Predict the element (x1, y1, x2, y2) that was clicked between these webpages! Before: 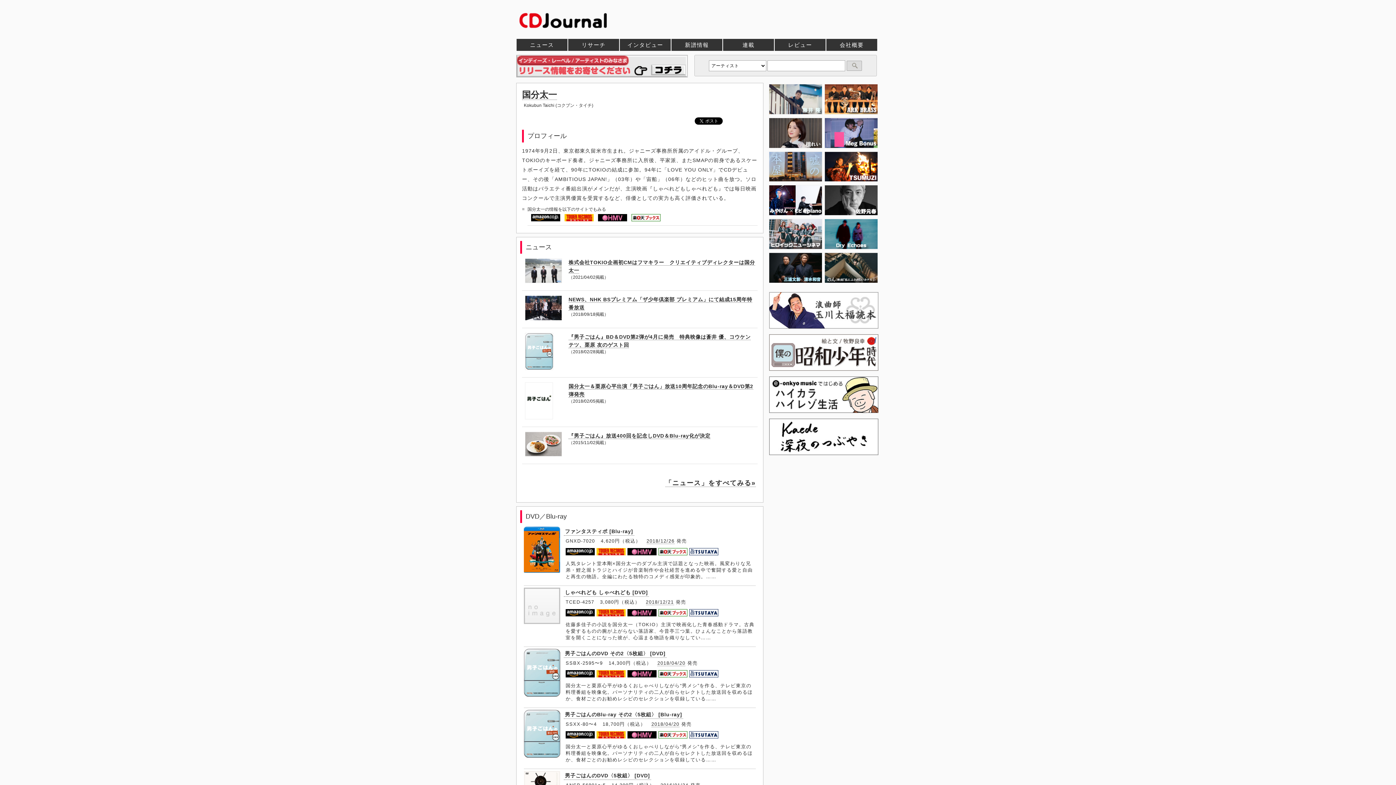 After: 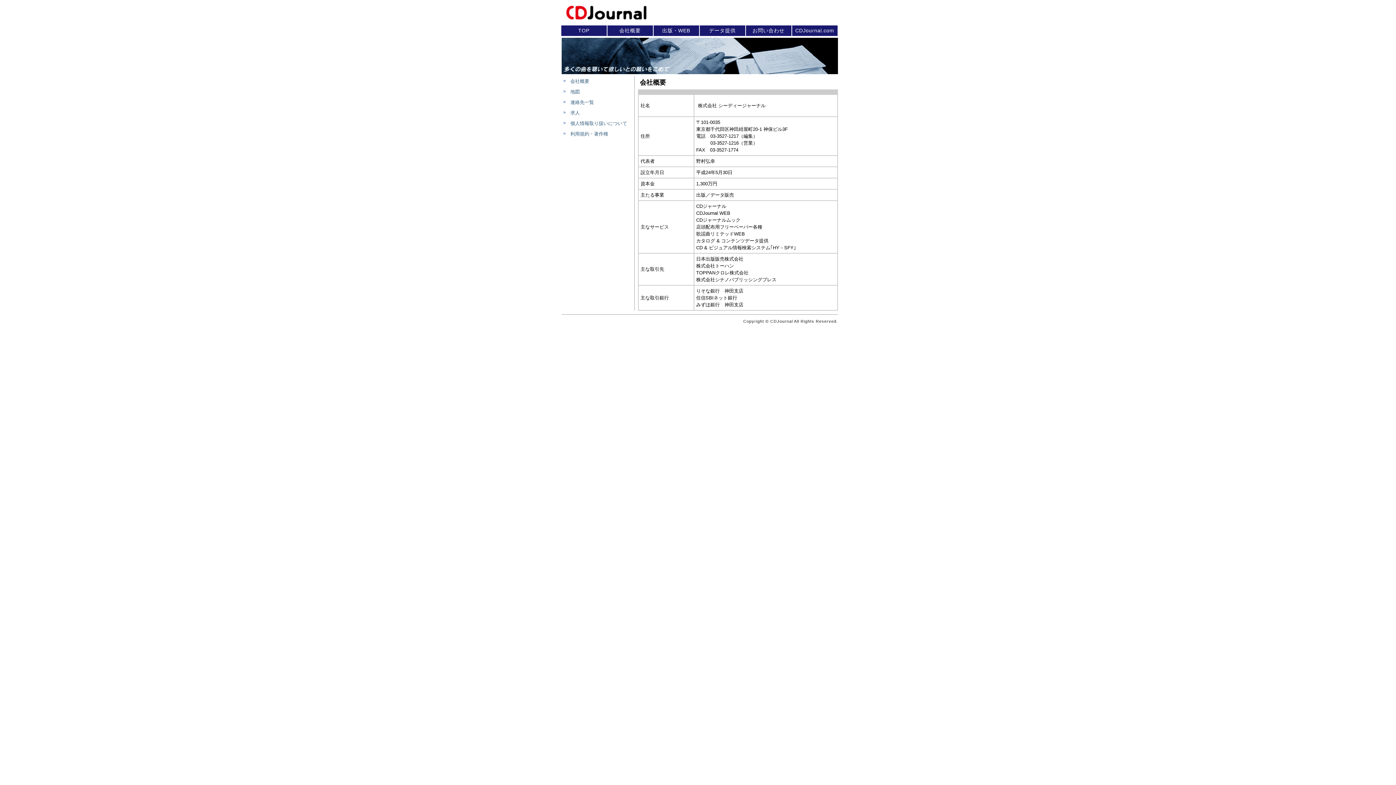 Action: label: 会社概要 bbox: (826, 38, 877, 50)